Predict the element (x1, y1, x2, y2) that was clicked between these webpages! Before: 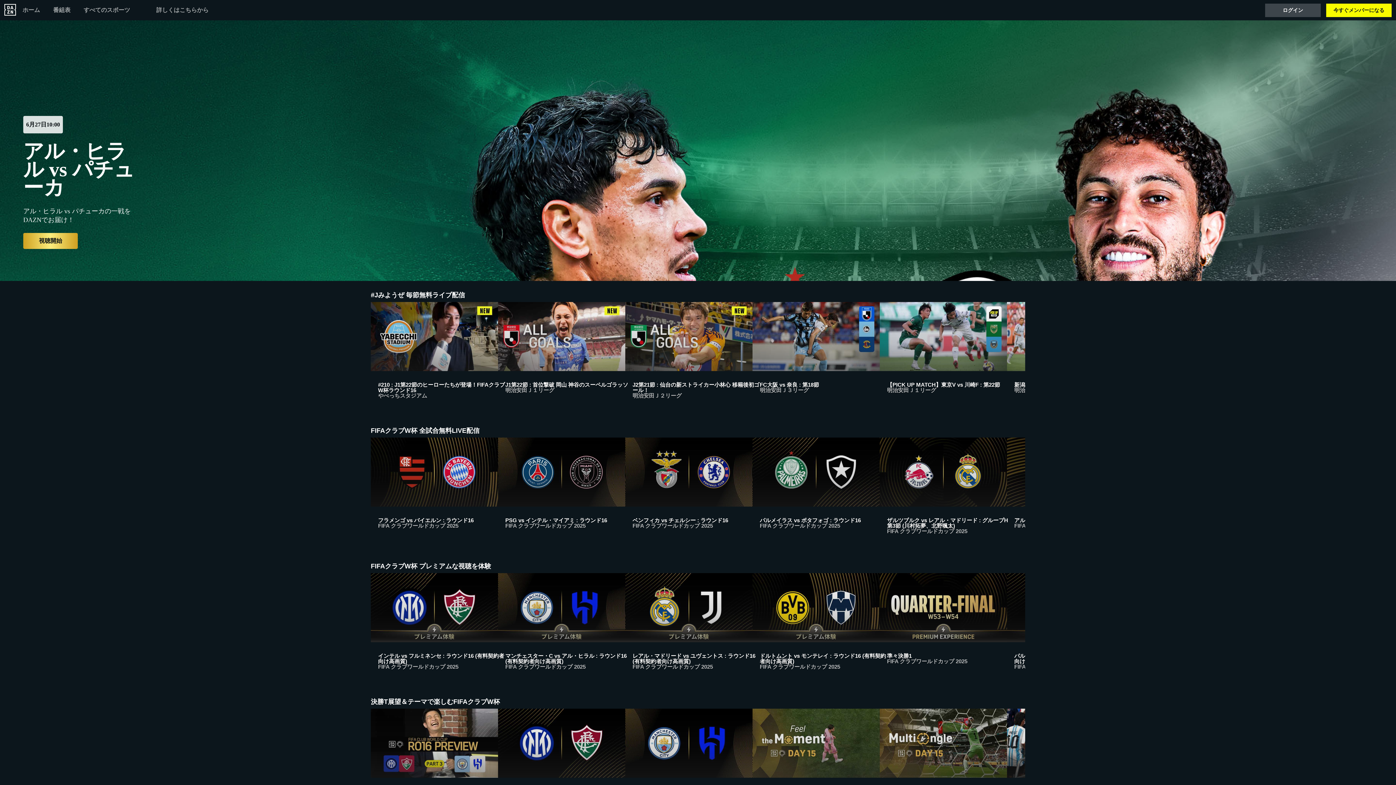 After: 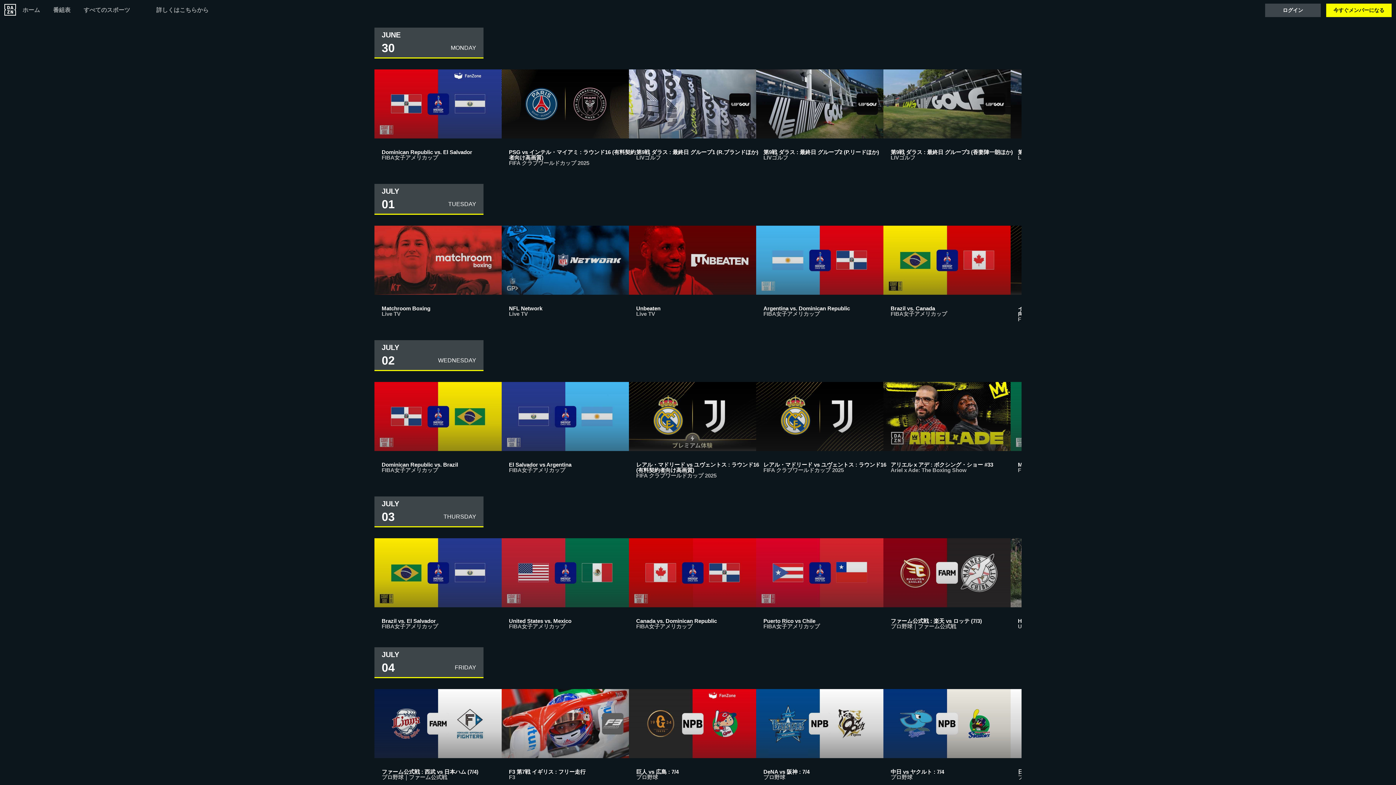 Action: label: 番組表 bbox: (53, 7, 70, 13)